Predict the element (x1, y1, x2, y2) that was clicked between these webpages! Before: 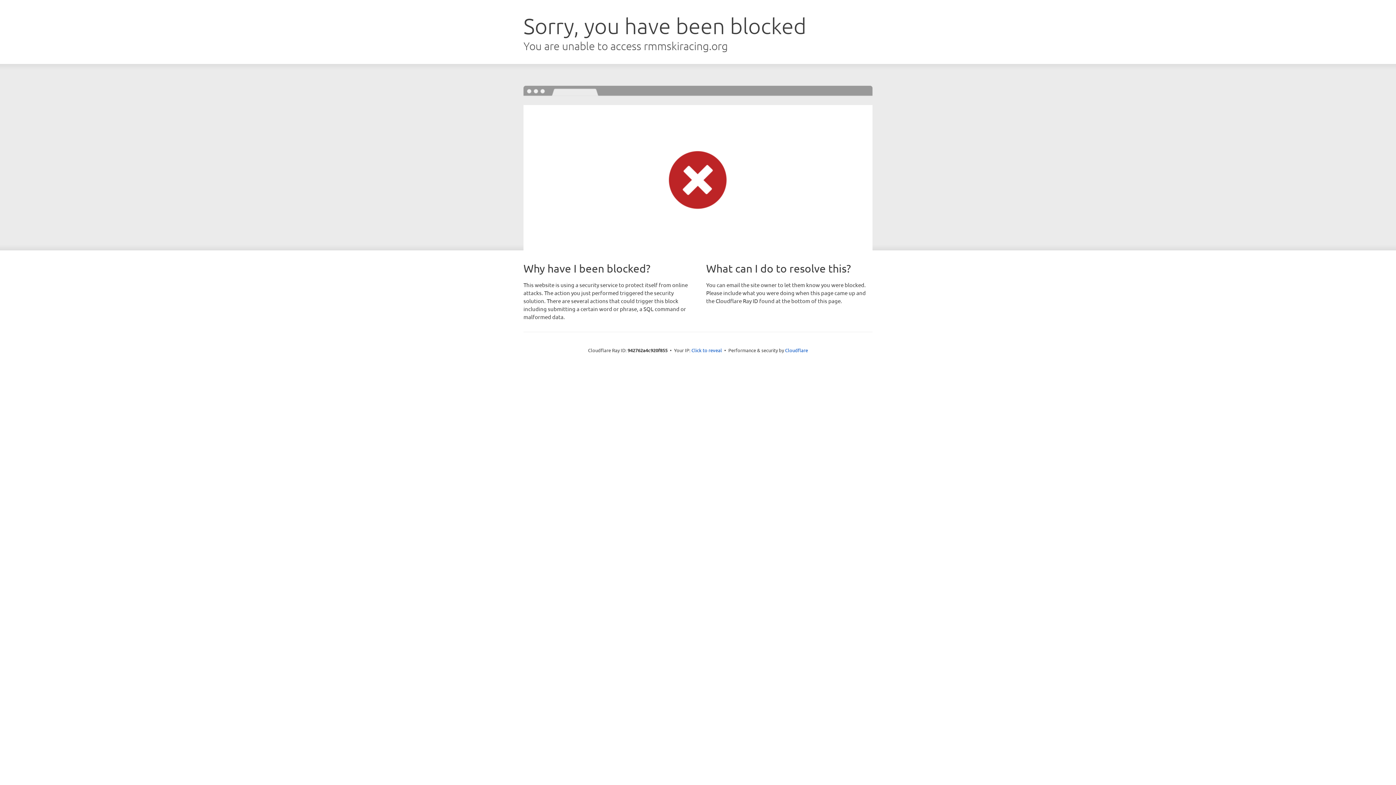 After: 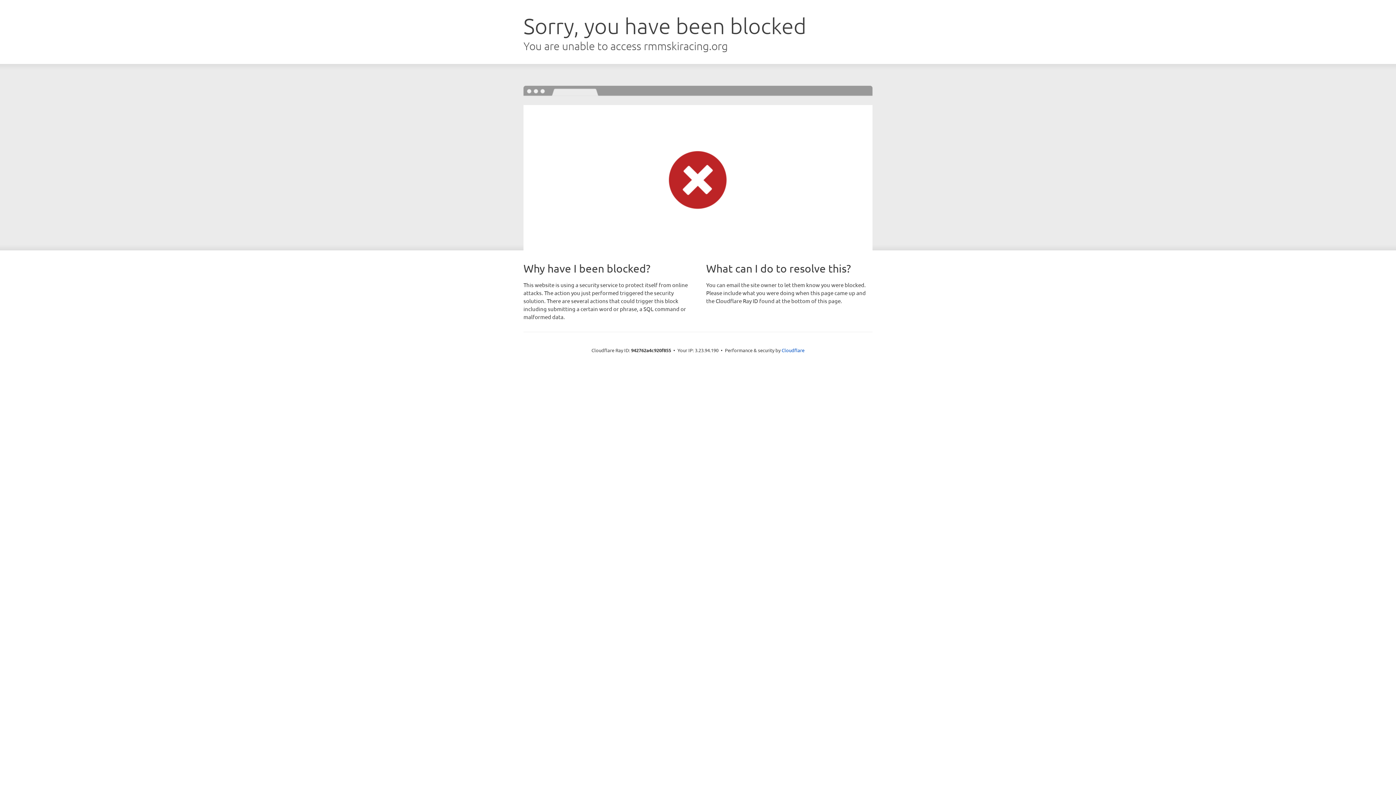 Action: bbox: (691, 346, 722, 353) label: Click to reveal